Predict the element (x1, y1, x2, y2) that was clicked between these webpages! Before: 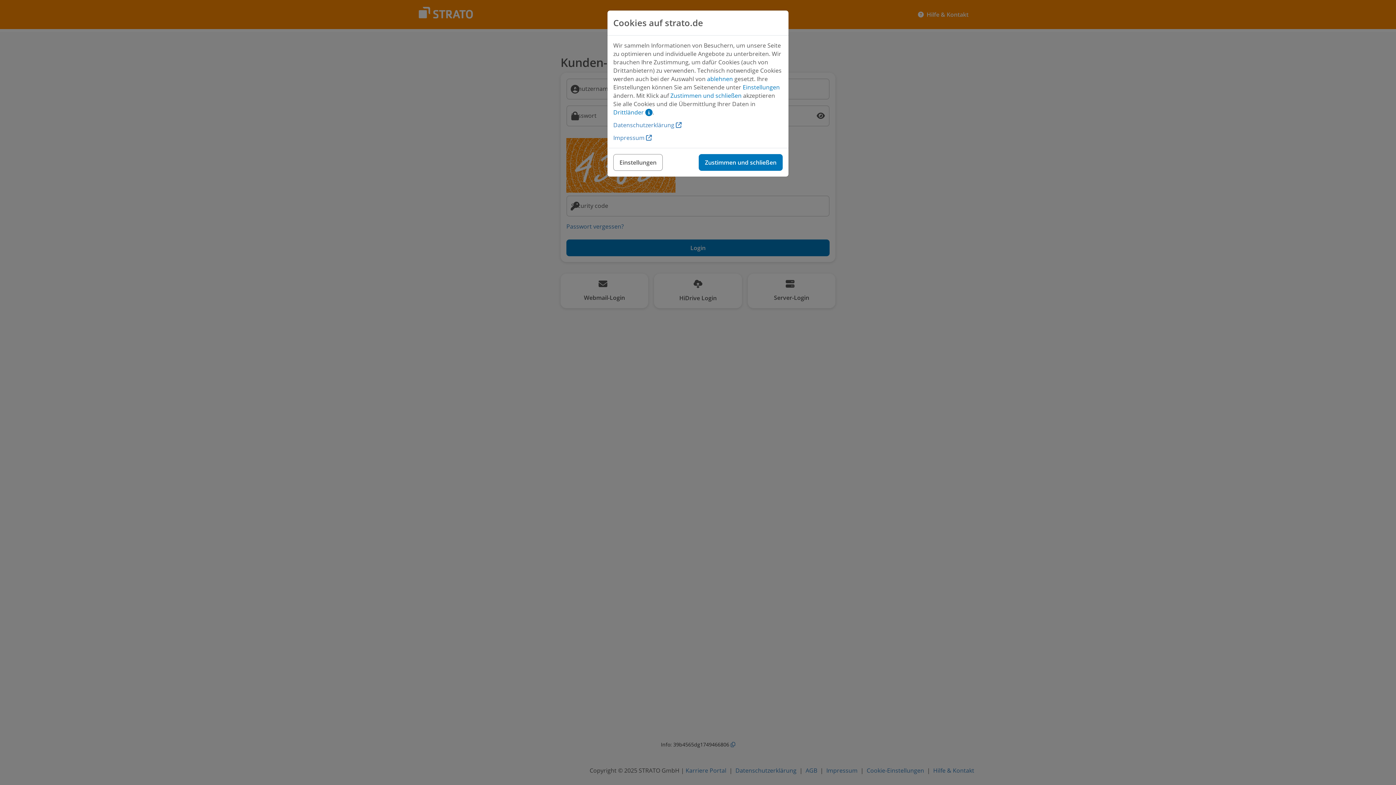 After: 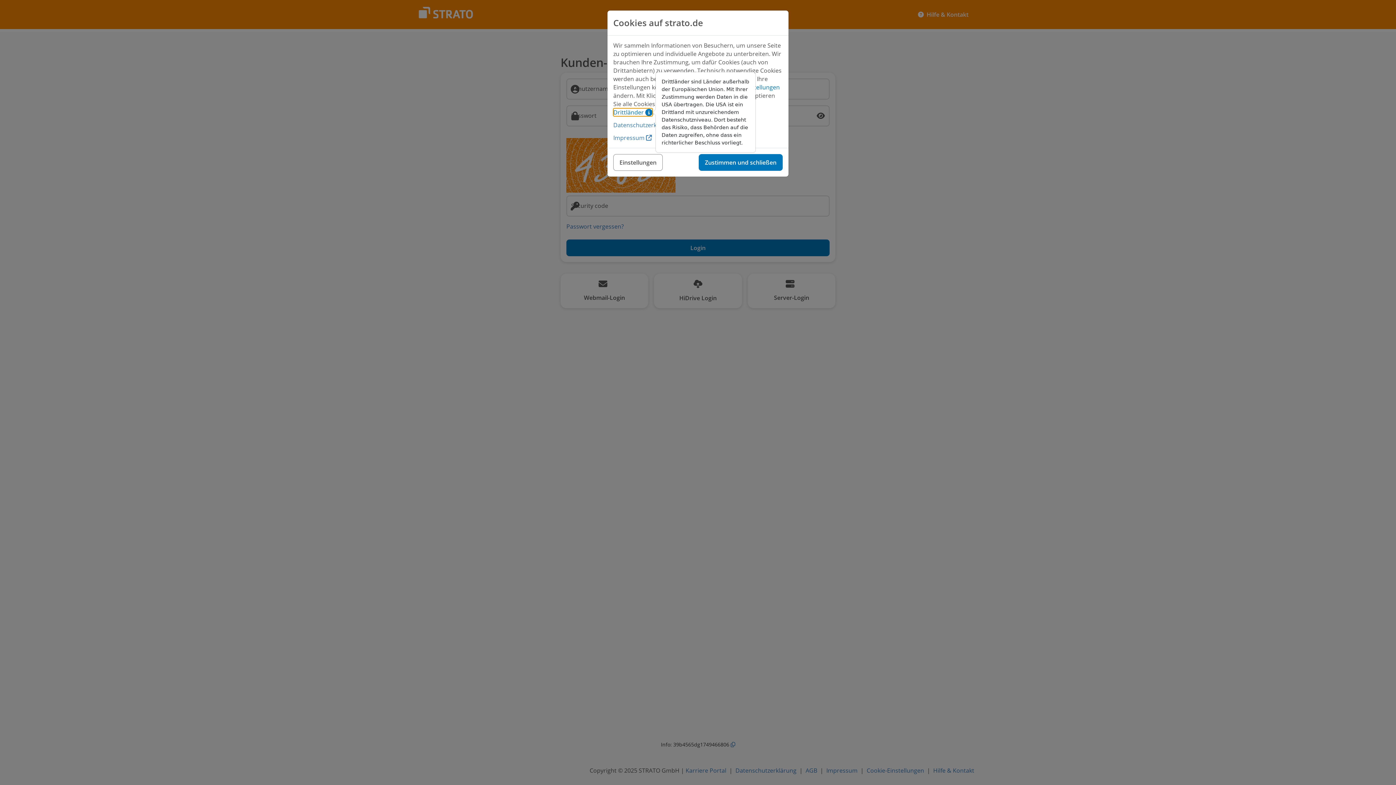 Action: bbox: (613, 108, 652, 116) label: Drittländer 